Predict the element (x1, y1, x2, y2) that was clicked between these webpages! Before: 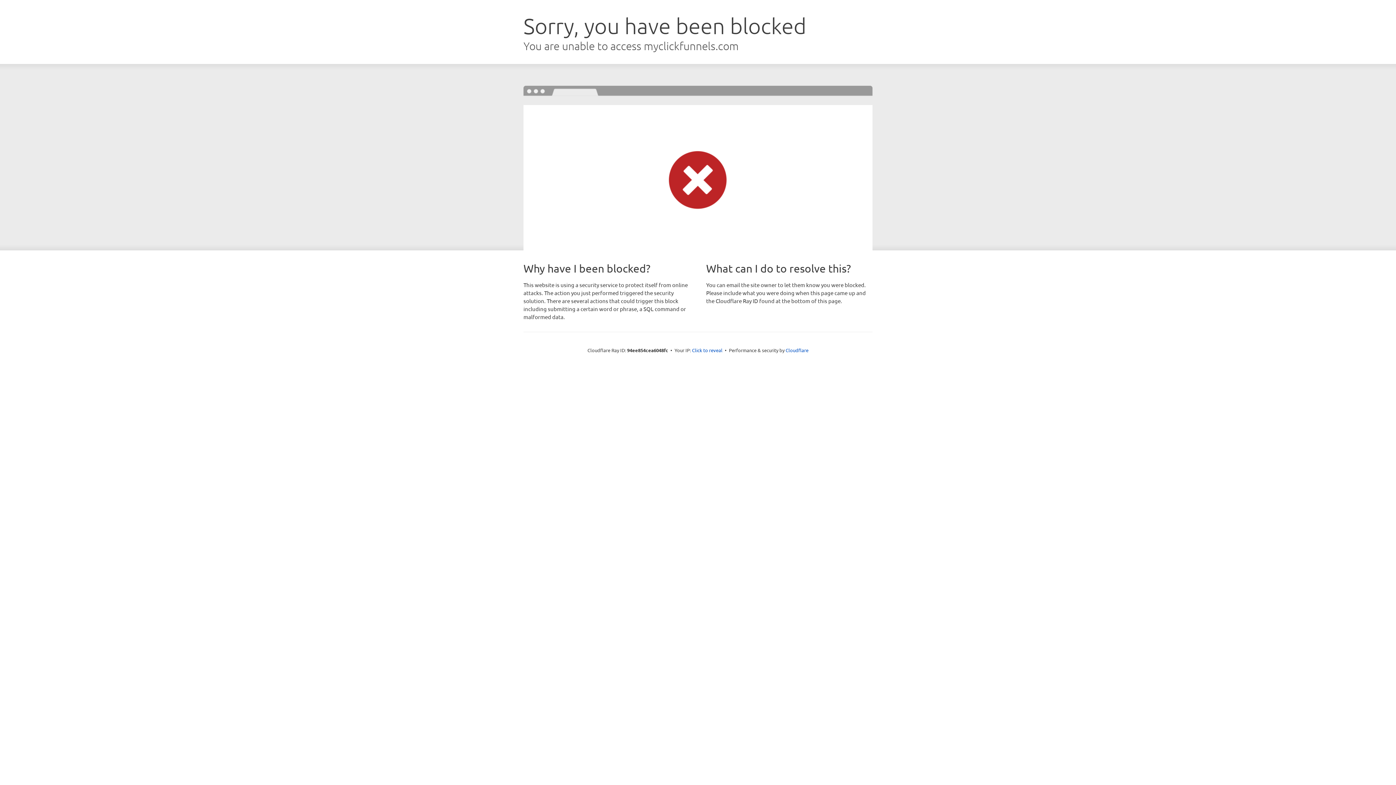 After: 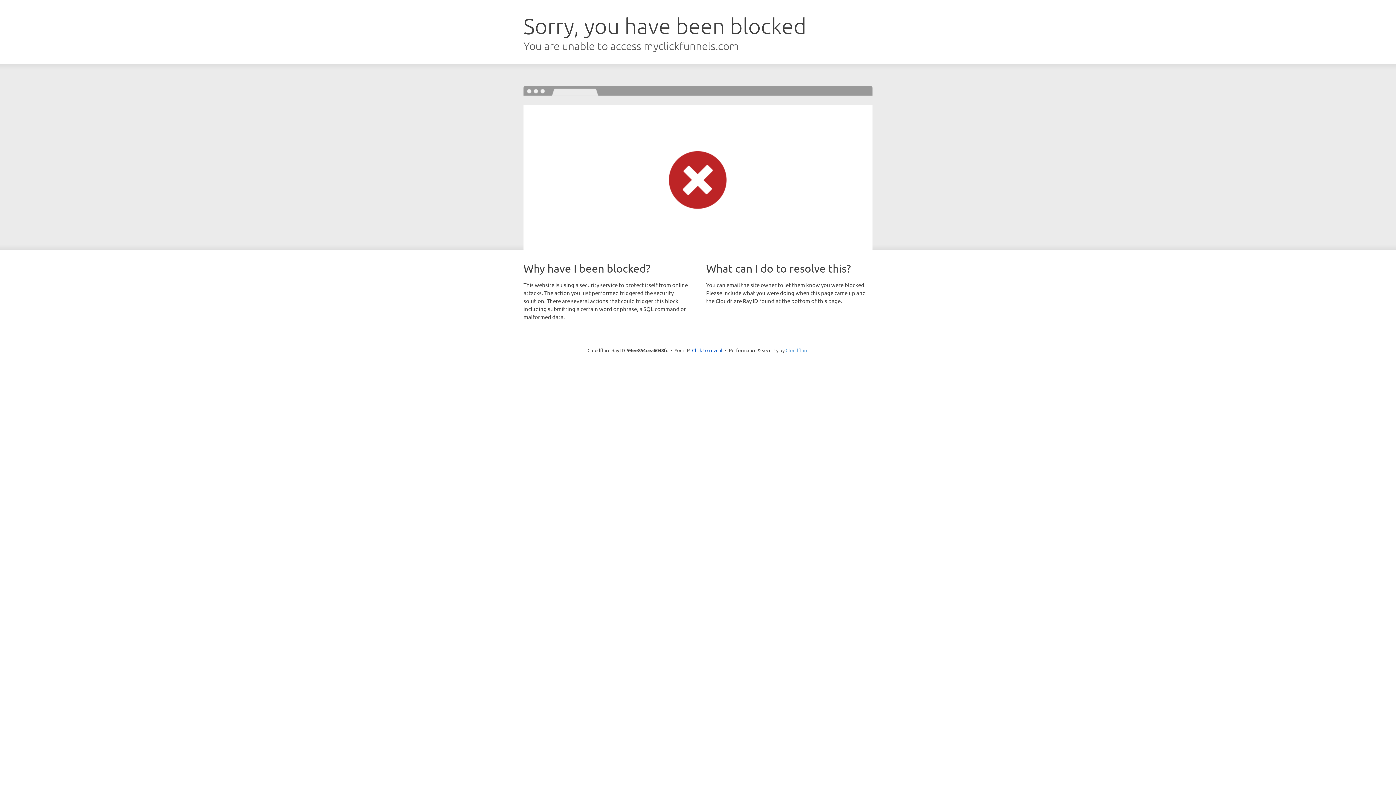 Action: label: Cloudflare bbox: (785, 347, 808, 353)